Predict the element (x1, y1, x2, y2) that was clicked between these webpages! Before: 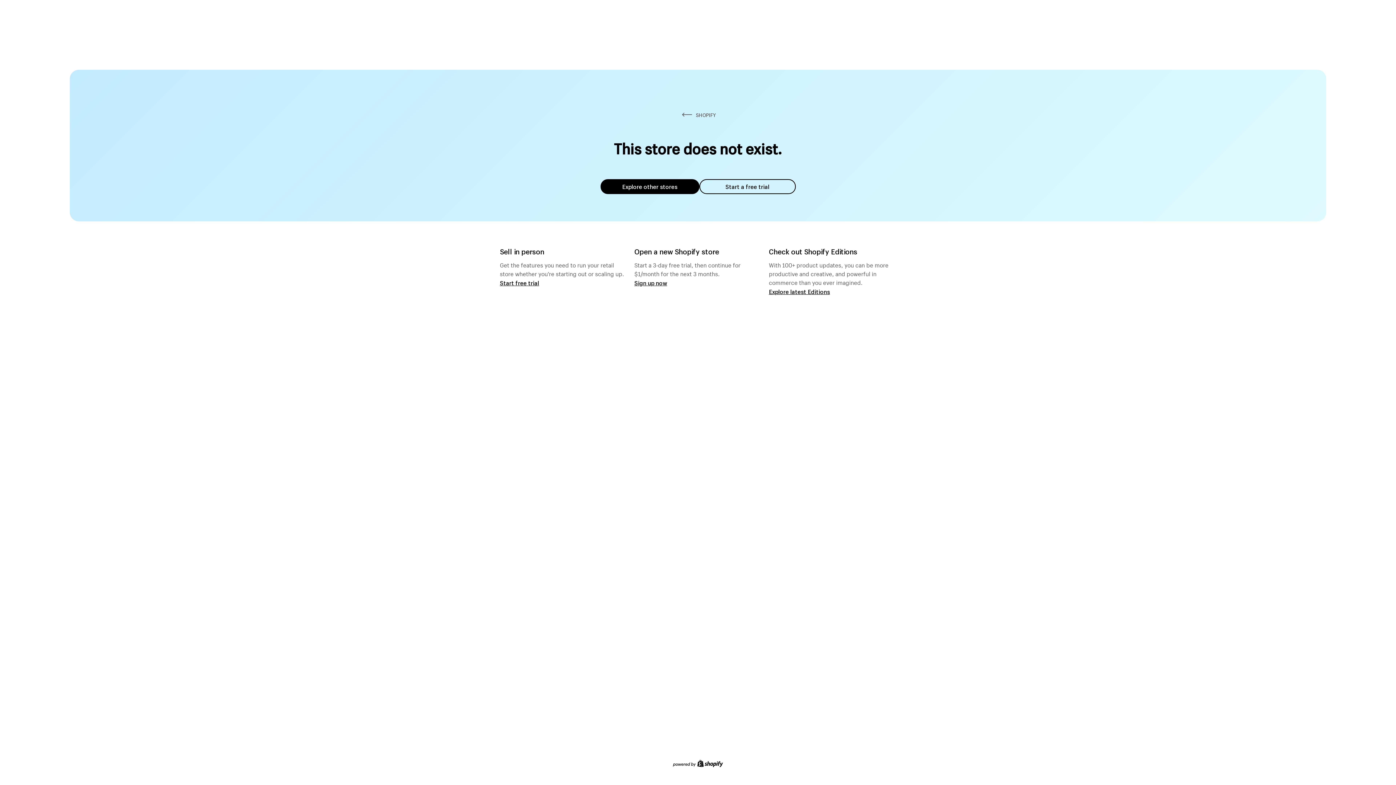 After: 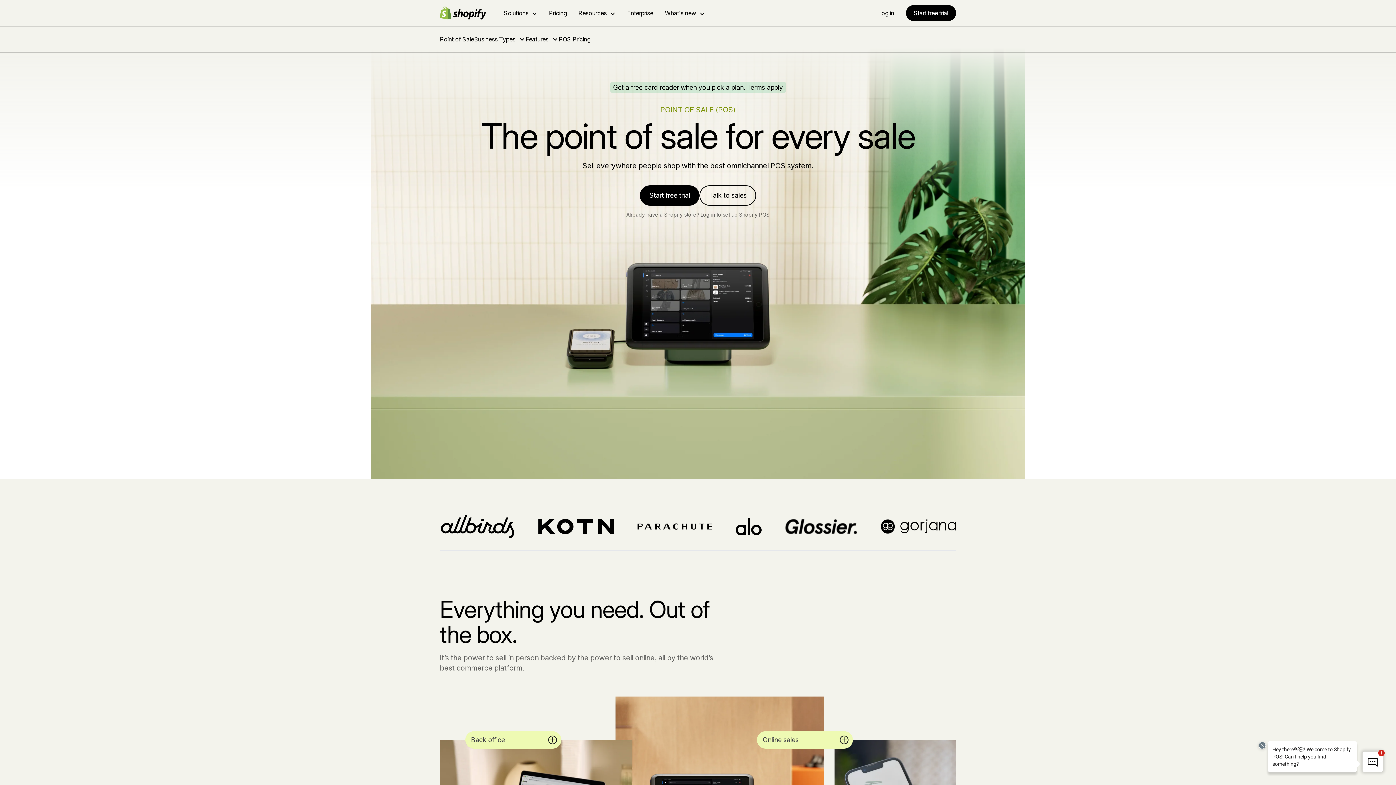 Action: label: Start free trial bbox: (500, 279, 539, 286)